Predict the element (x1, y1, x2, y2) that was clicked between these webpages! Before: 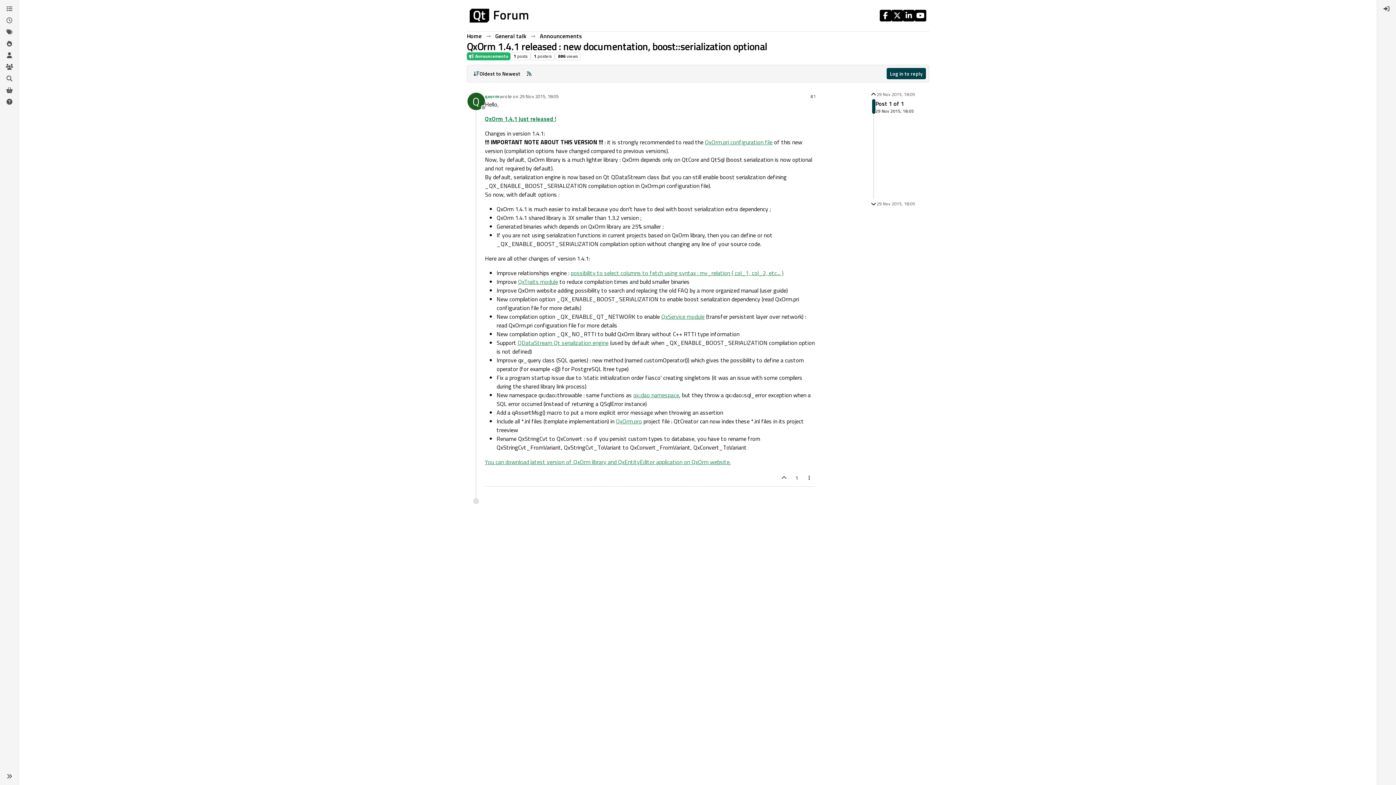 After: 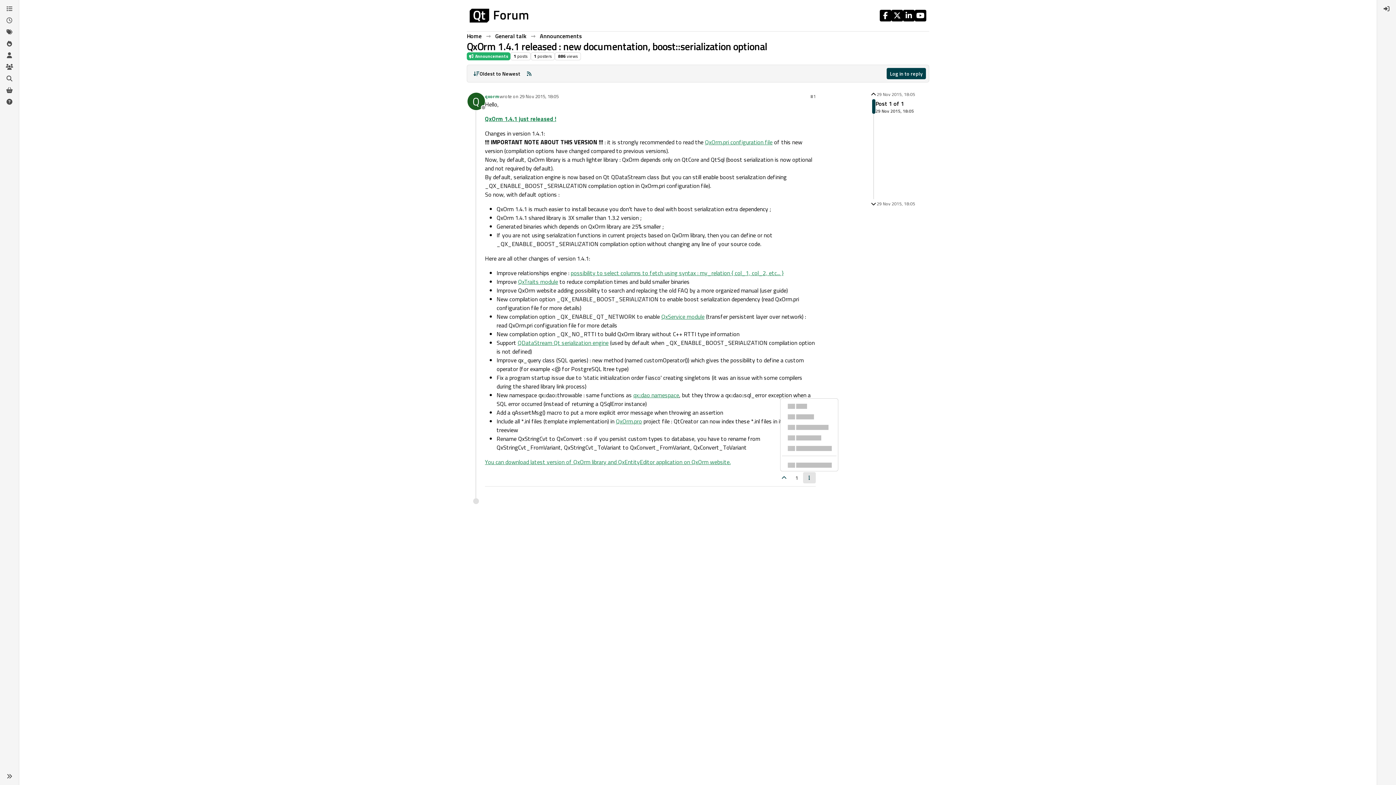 Action: label: Post tools bbox: (803, 472, 816, 483)